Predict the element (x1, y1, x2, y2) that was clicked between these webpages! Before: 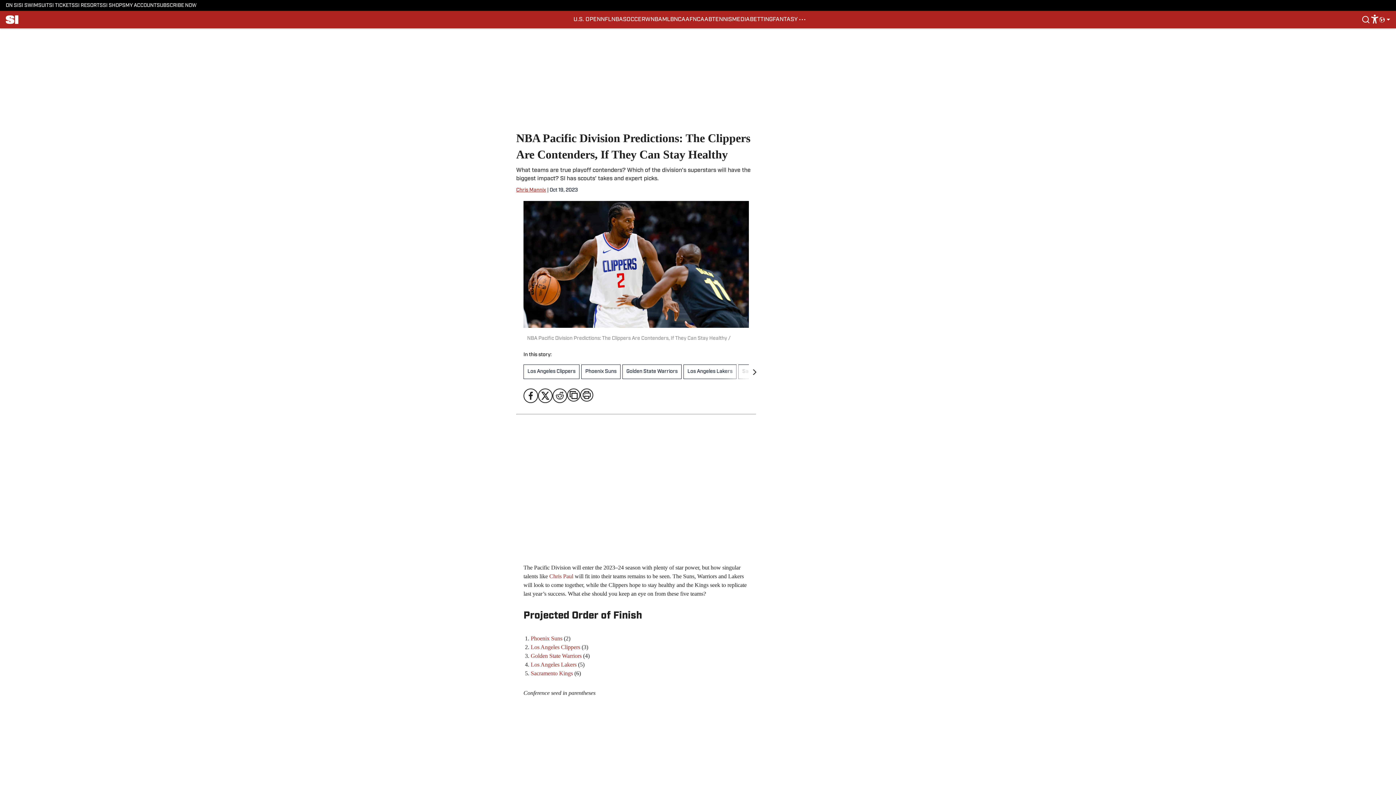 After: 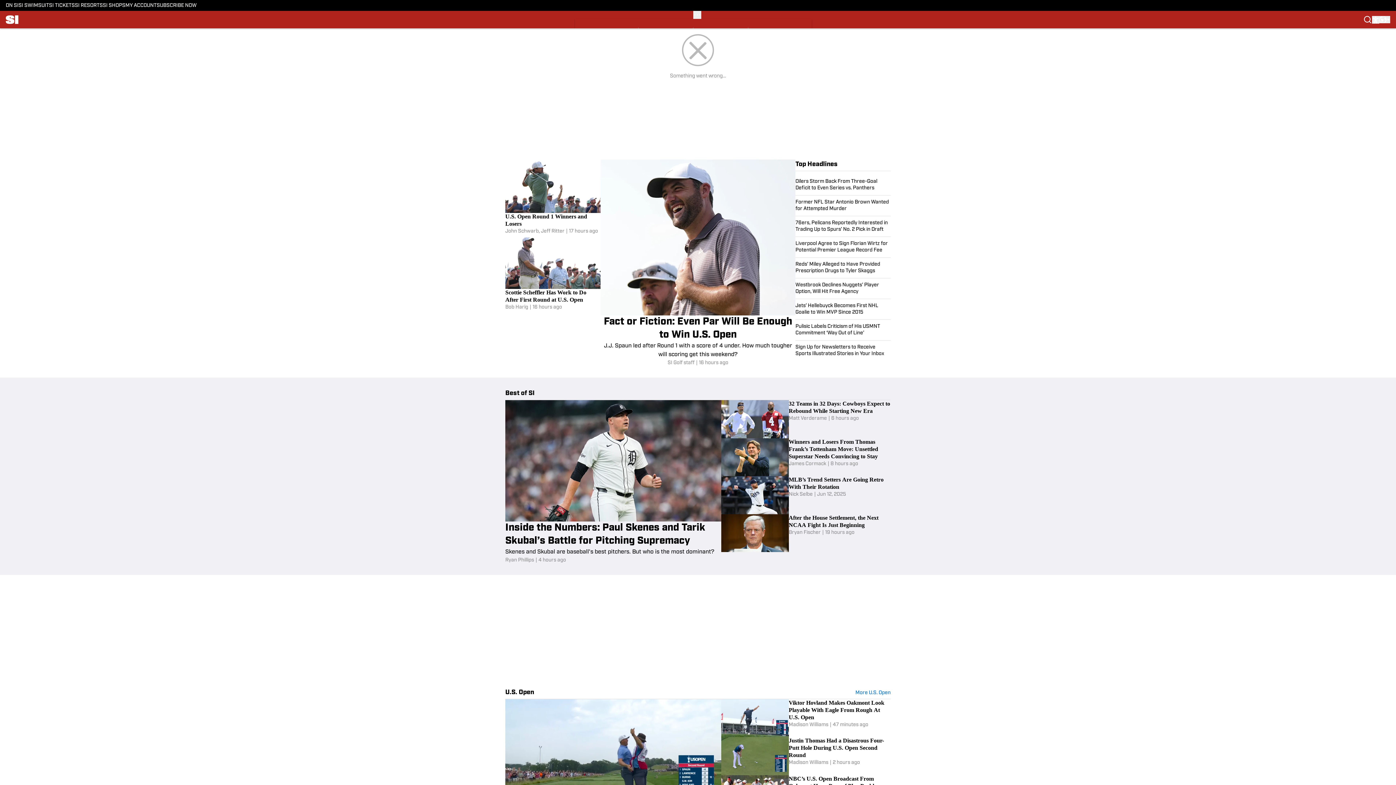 Action: bbox: (5, 13, 18, 26)